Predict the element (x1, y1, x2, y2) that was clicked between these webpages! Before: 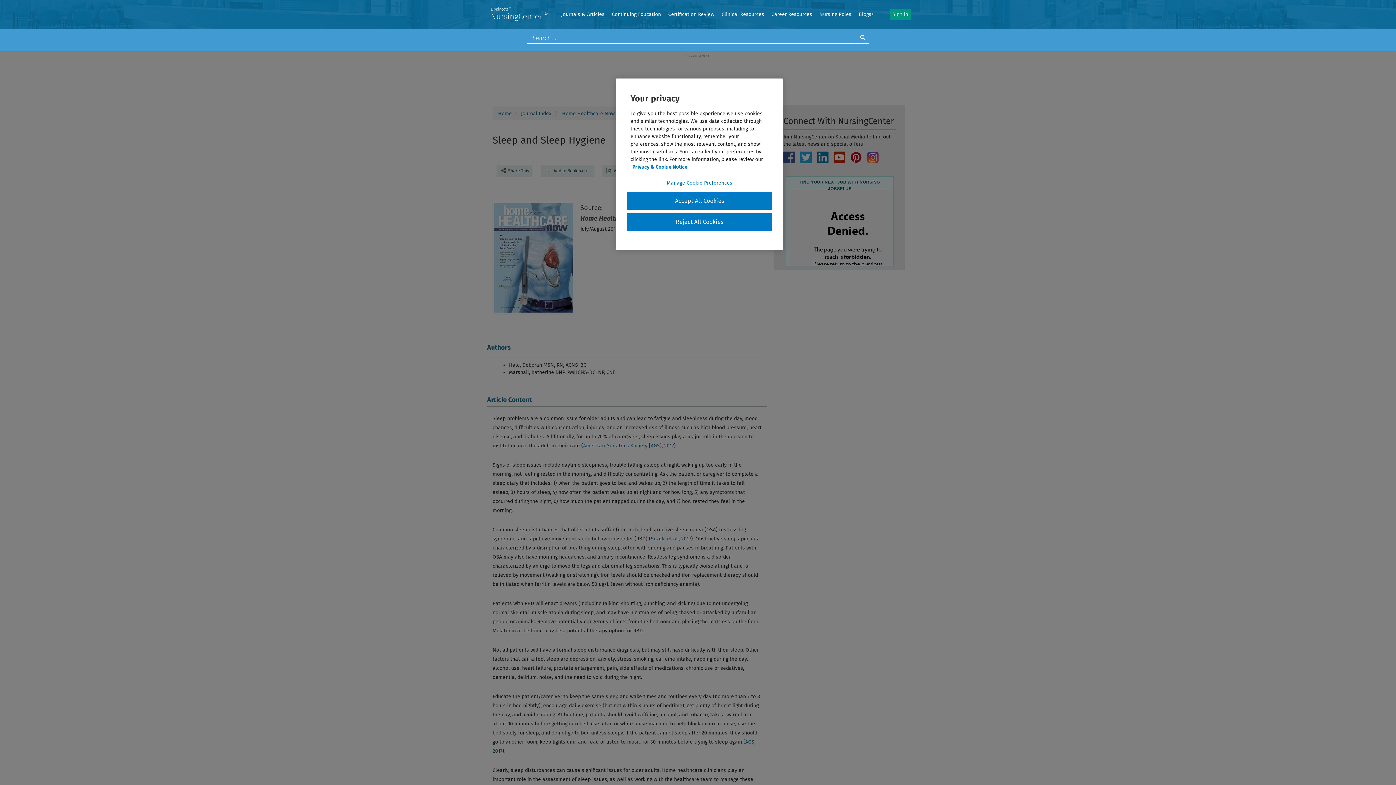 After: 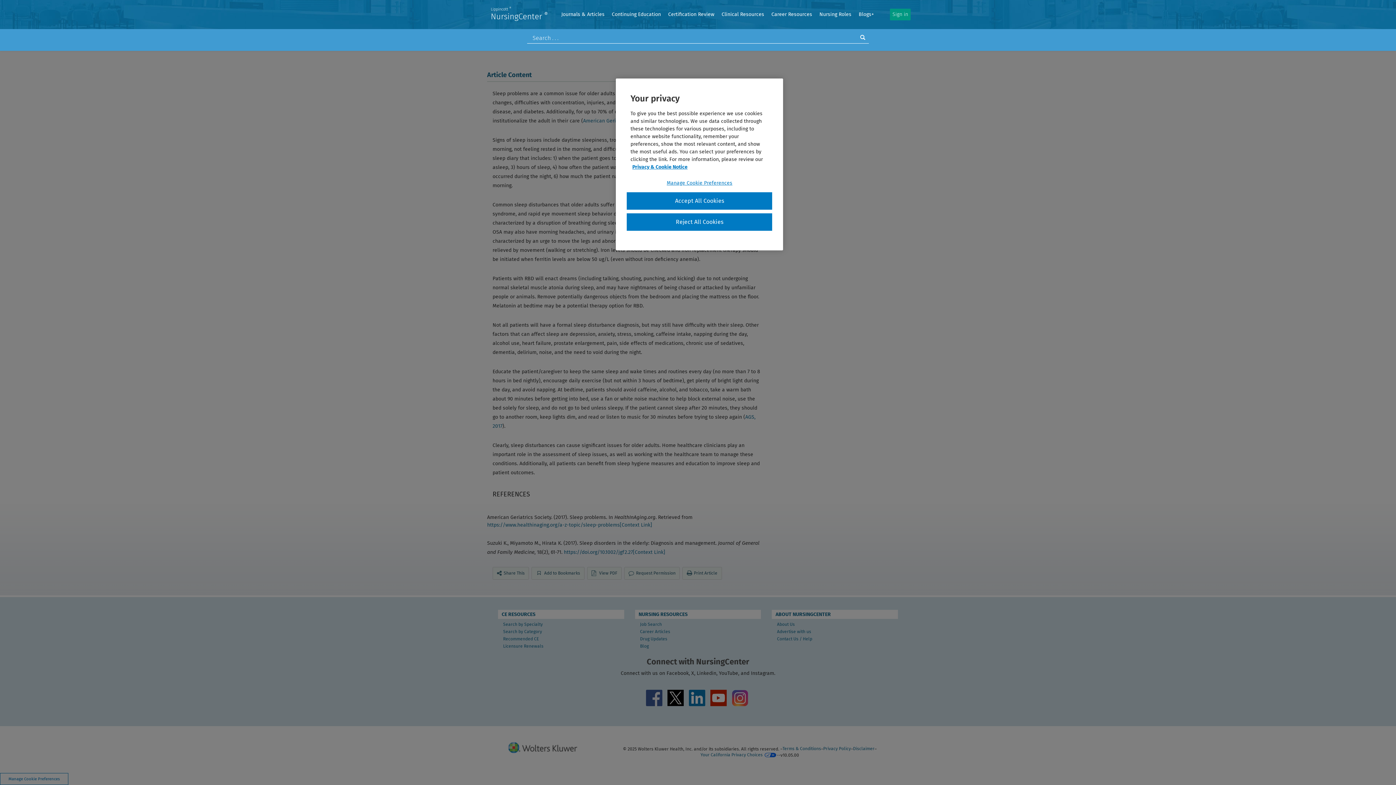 Action: bbox: (583, 443, 674, 449) label: American Geriatrics Society [AGS], 2017